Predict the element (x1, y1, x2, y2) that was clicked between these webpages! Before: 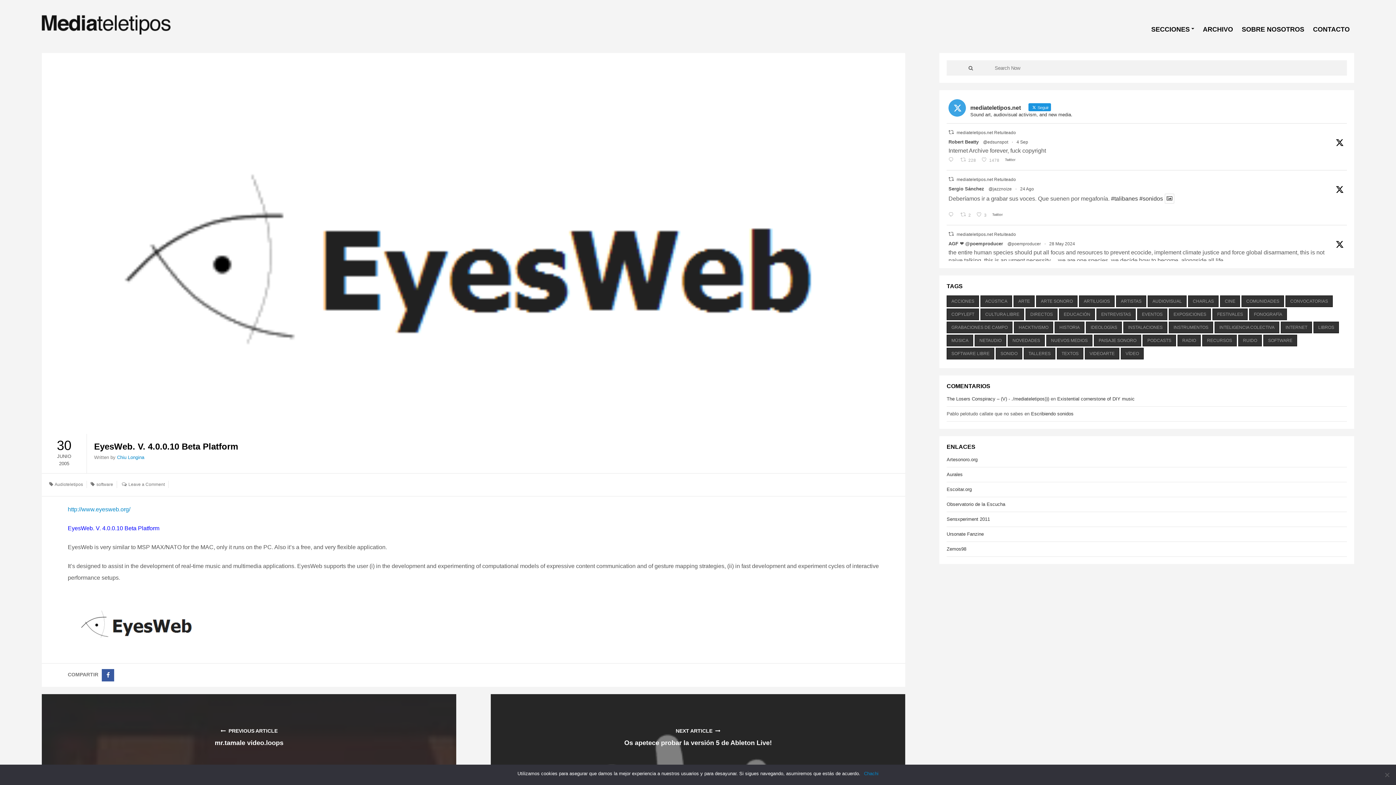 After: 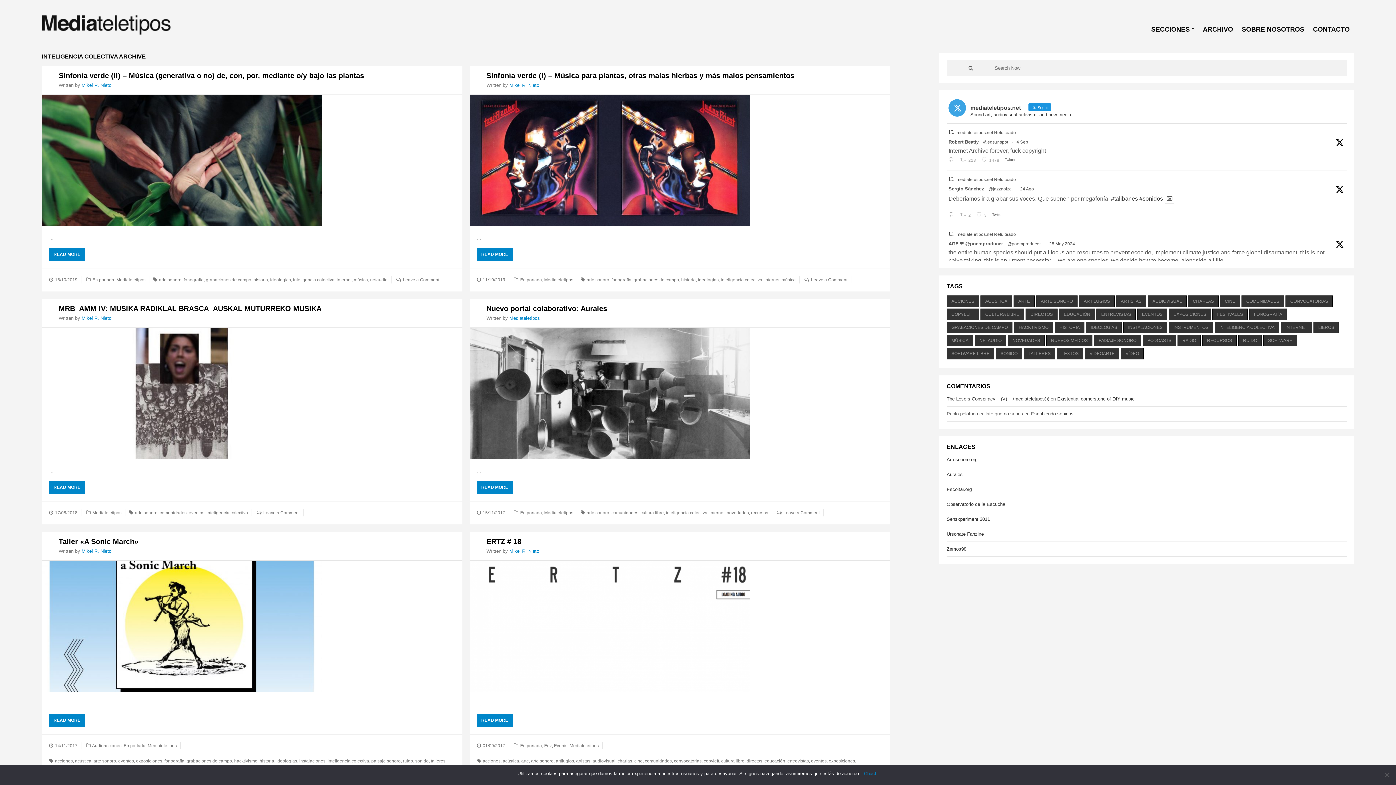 Action: label: inteligencia colectiva (206 elementos) bbox: (1214, 321, 1279, 333)